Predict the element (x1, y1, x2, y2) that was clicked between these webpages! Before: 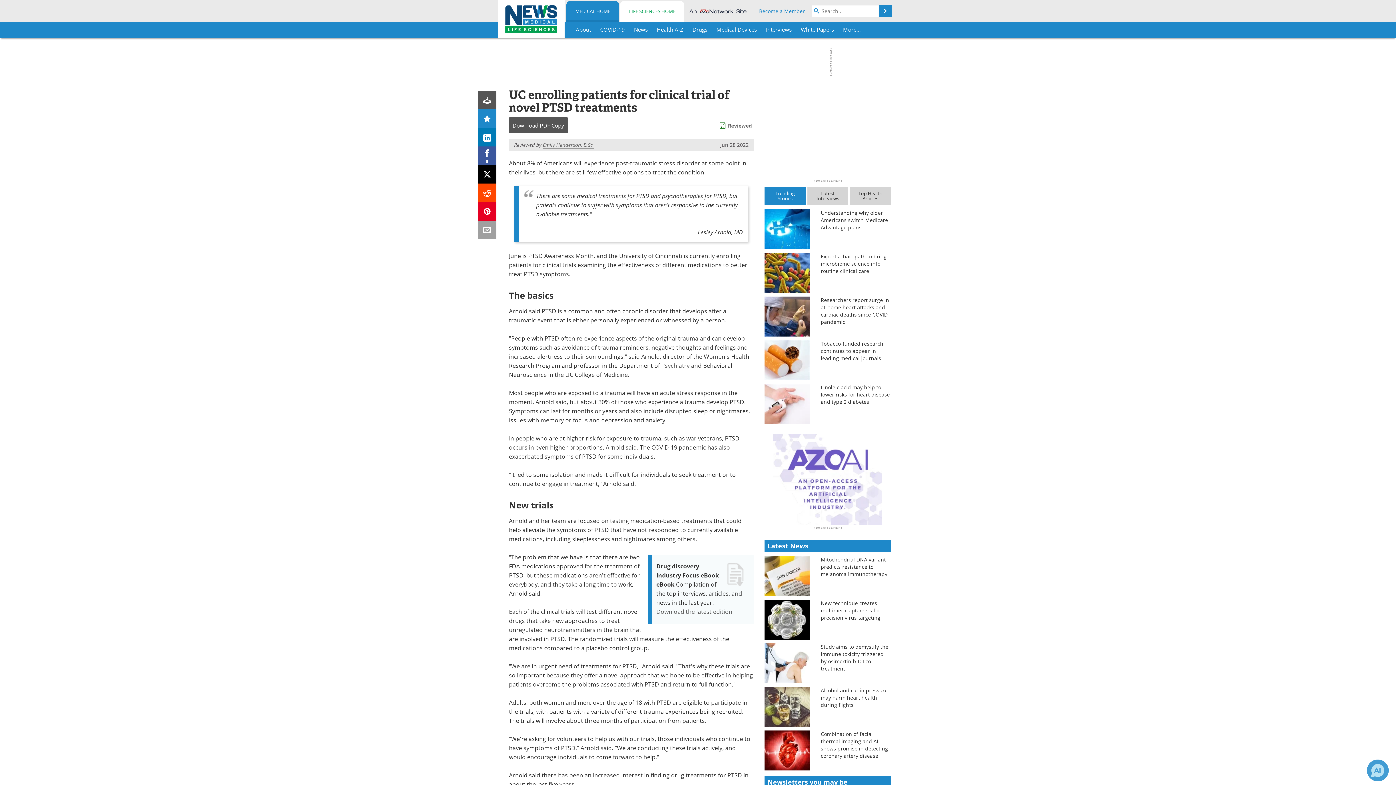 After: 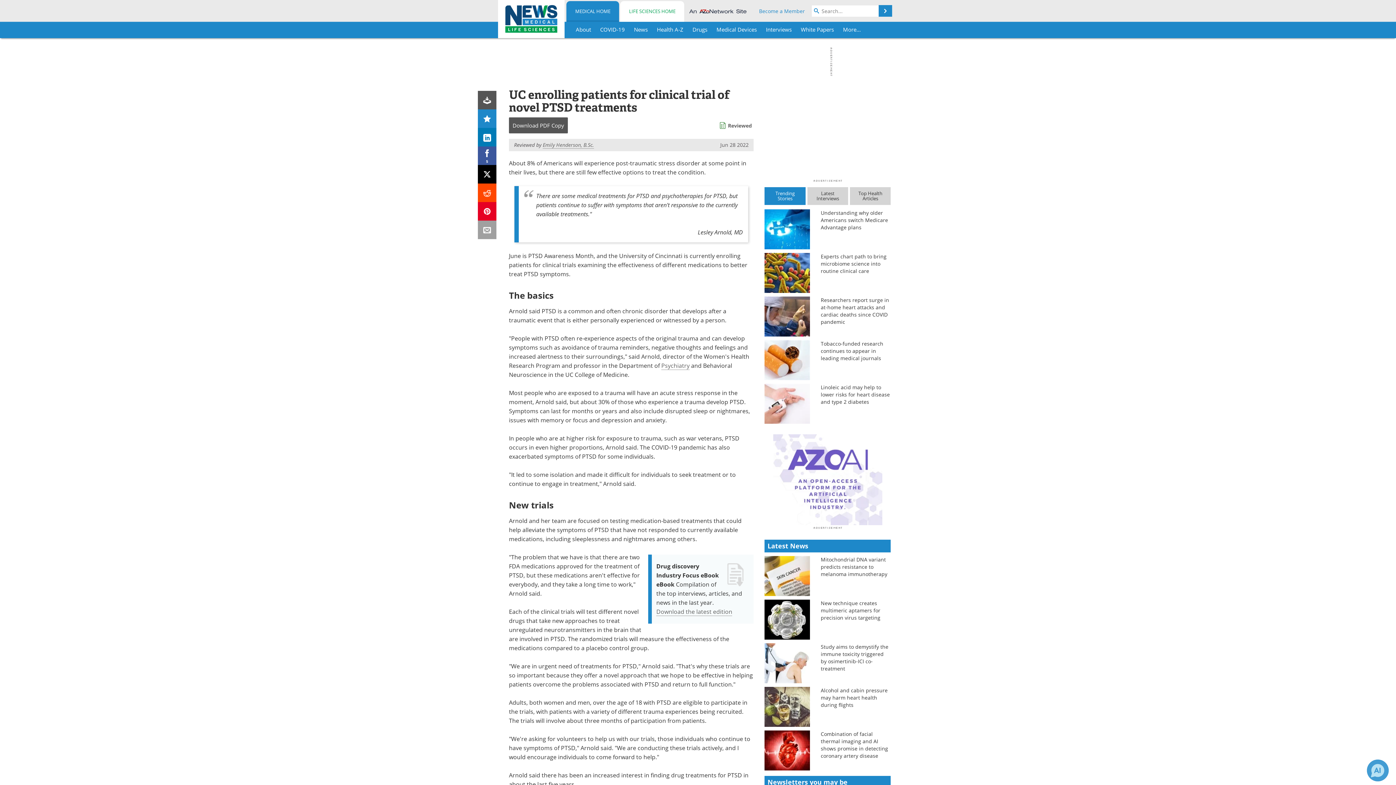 Action: bbox: (478, 202, 496, 220)